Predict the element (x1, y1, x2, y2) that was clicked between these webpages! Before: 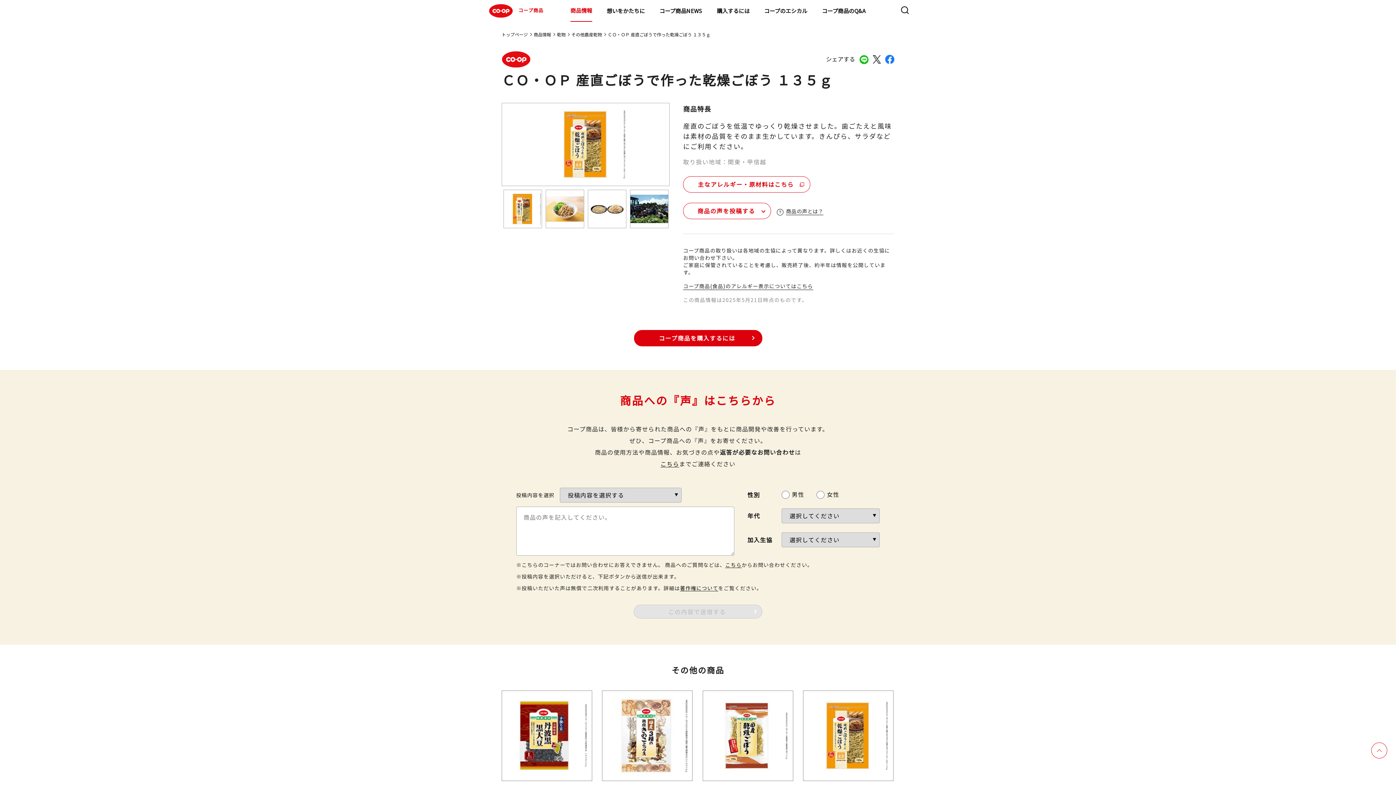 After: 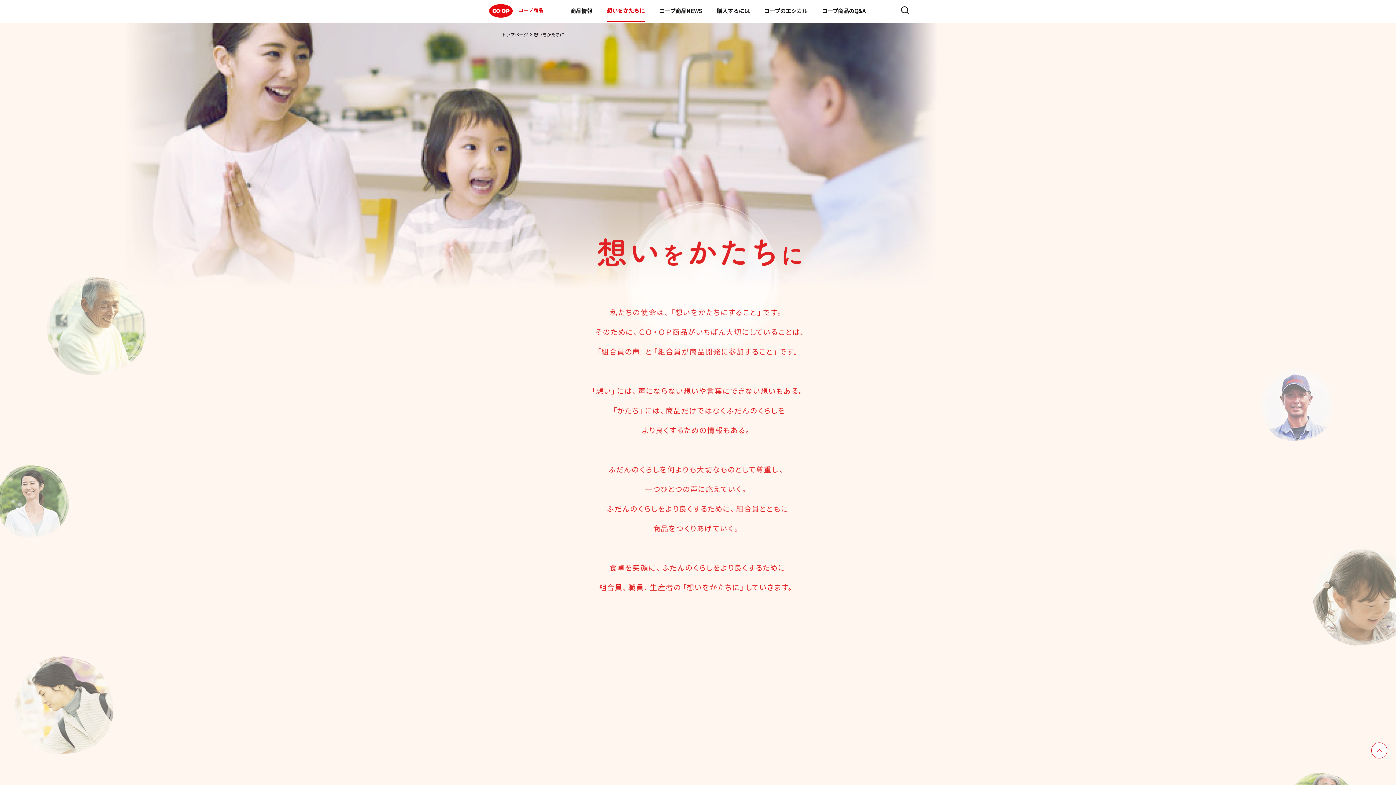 Action: bbox: (606, 0, 645, 21) label: 想いをかたちに